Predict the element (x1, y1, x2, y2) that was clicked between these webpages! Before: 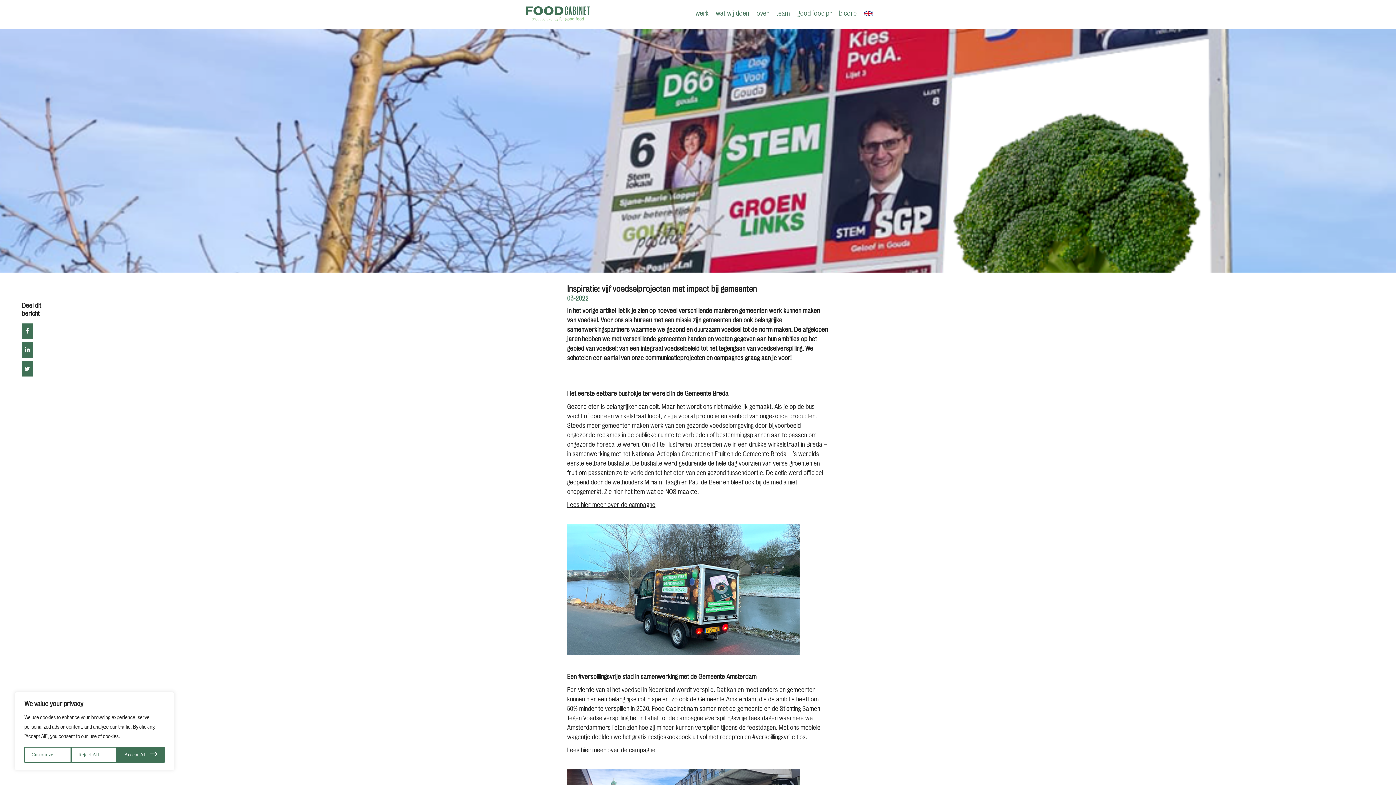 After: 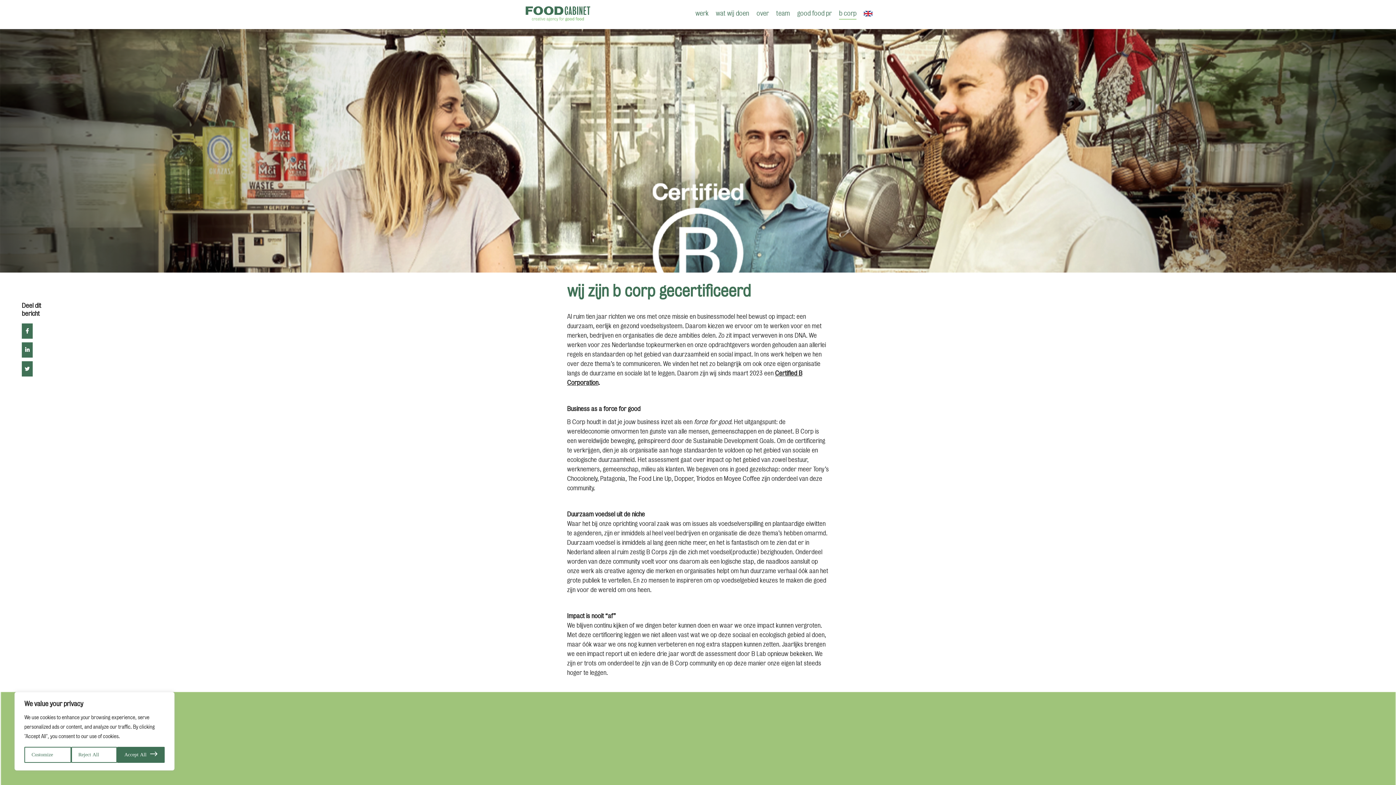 Action: bbox: (839, 9, 856, 18) label: b corp